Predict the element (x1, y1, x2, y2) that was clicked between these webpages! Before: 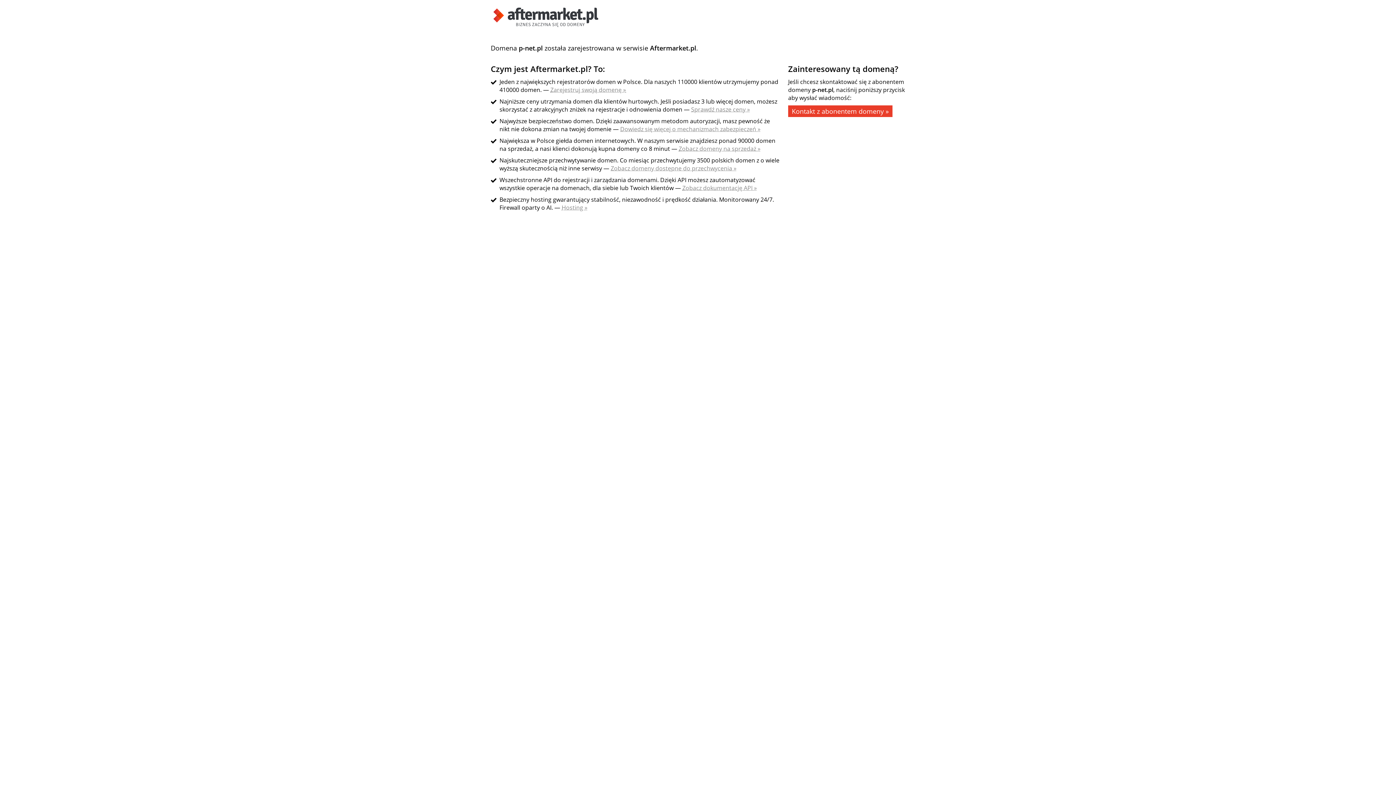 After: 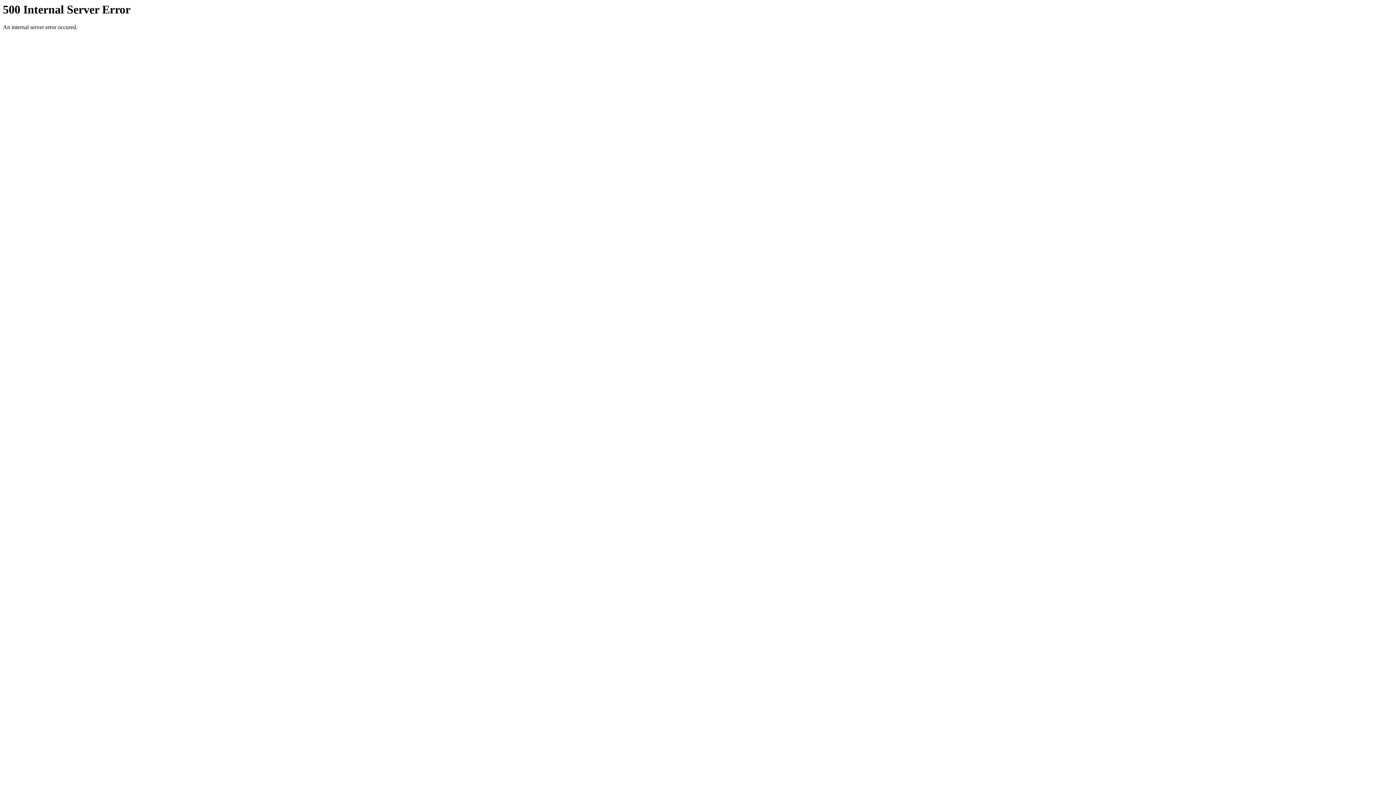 Action: label: Zarejestruj swoją domenę » bbox: (550, 85, 626, 93)